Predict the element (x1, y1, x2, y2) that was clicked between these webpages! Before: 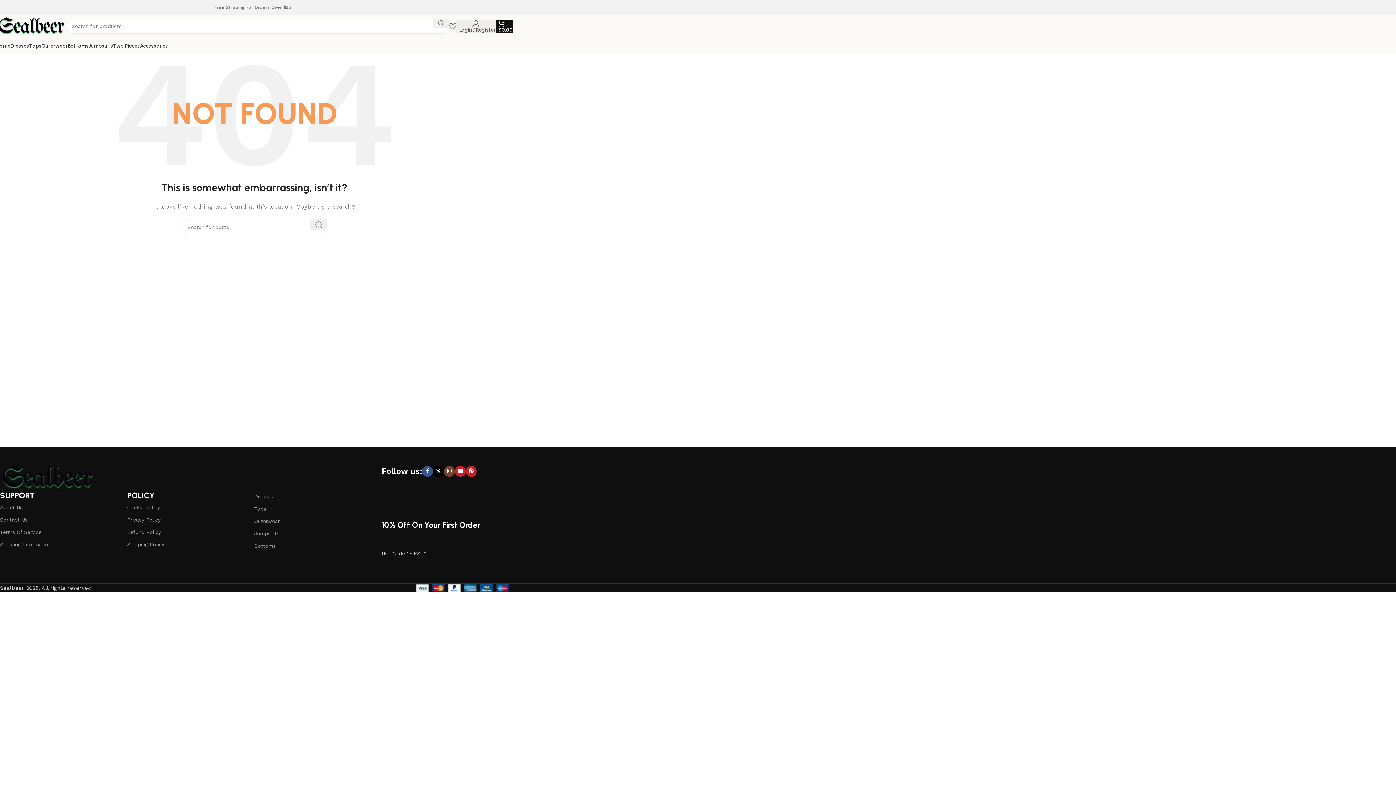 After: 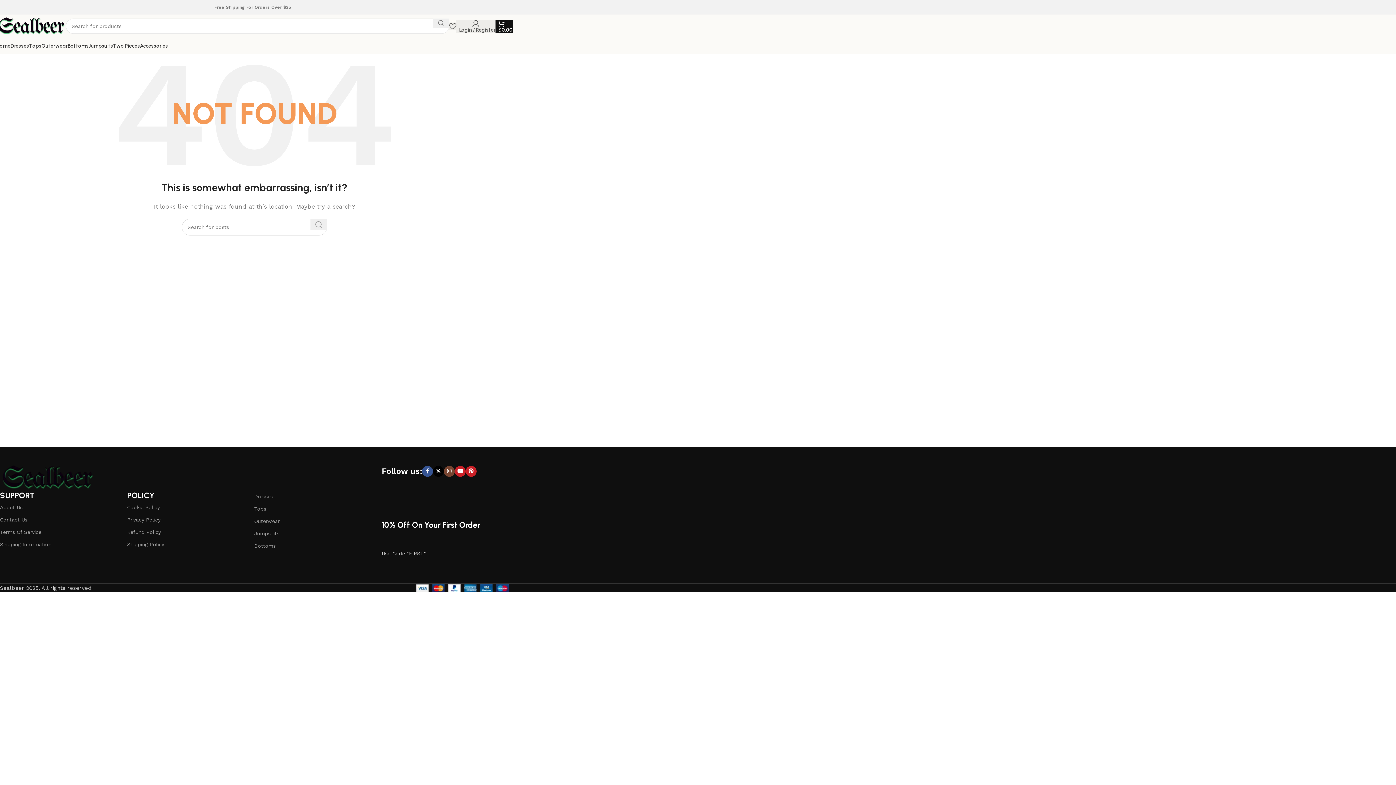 Action: label: Search  bbox: (310, 218, 327, 230)